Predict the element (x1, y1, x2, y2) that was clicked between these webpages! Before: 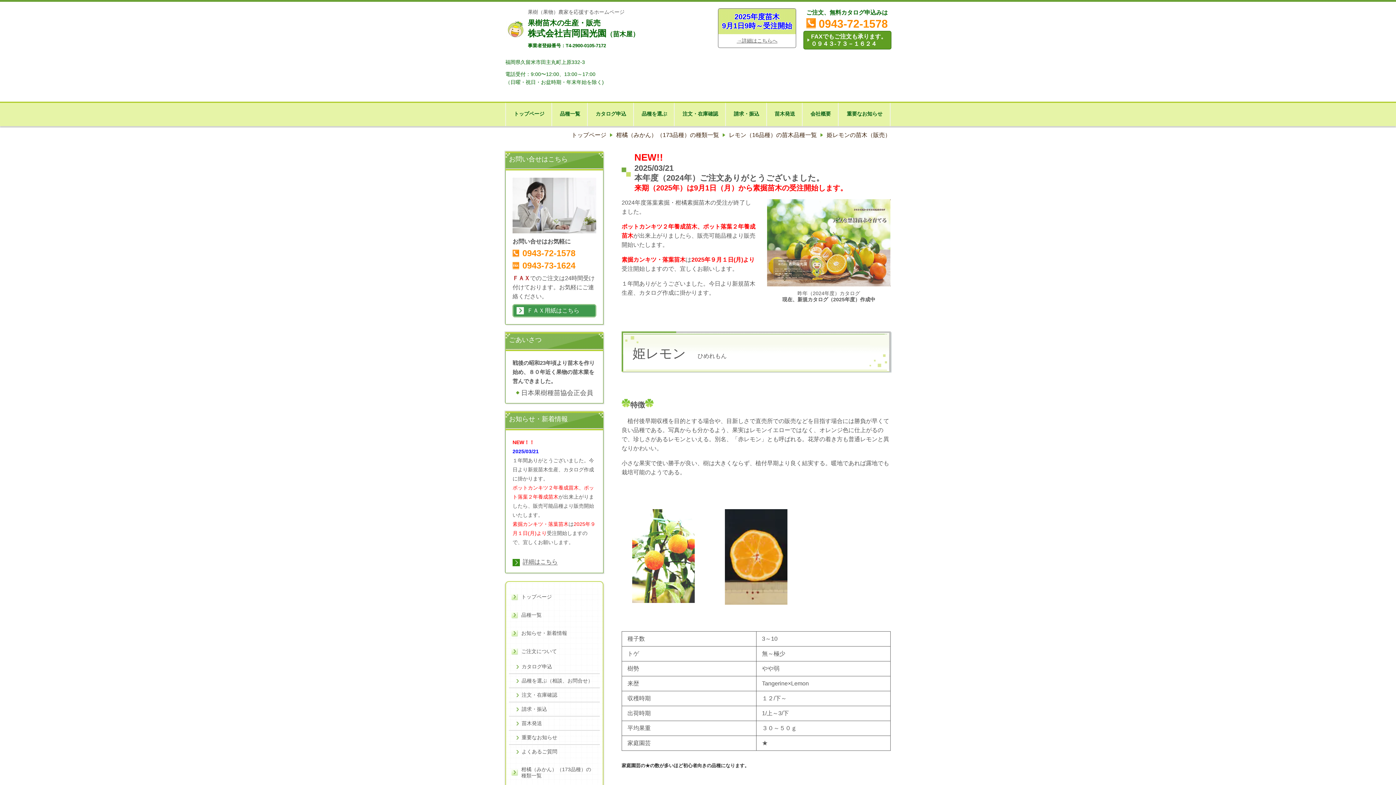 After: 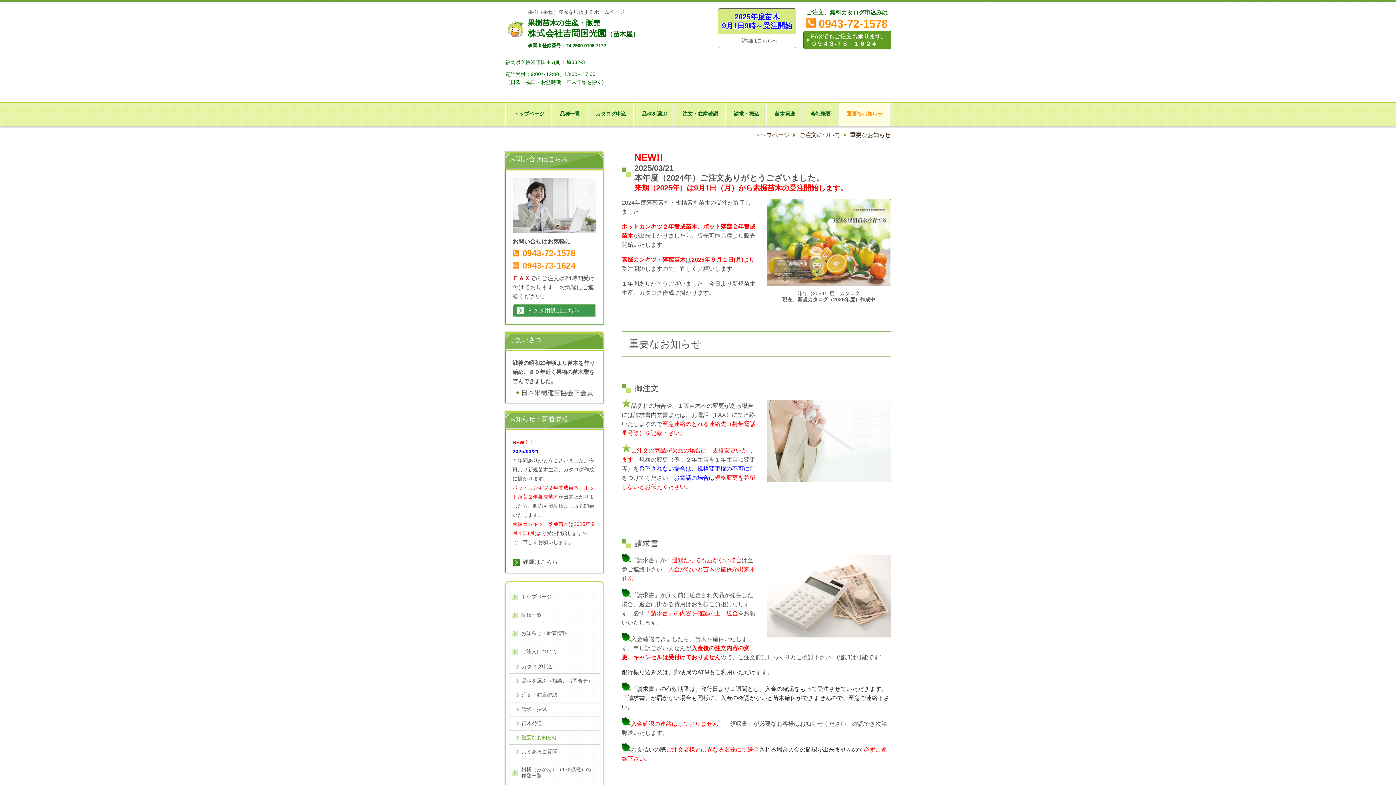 Action: label: 重要なお知らせ bbox: (509, 731, 600, 744)